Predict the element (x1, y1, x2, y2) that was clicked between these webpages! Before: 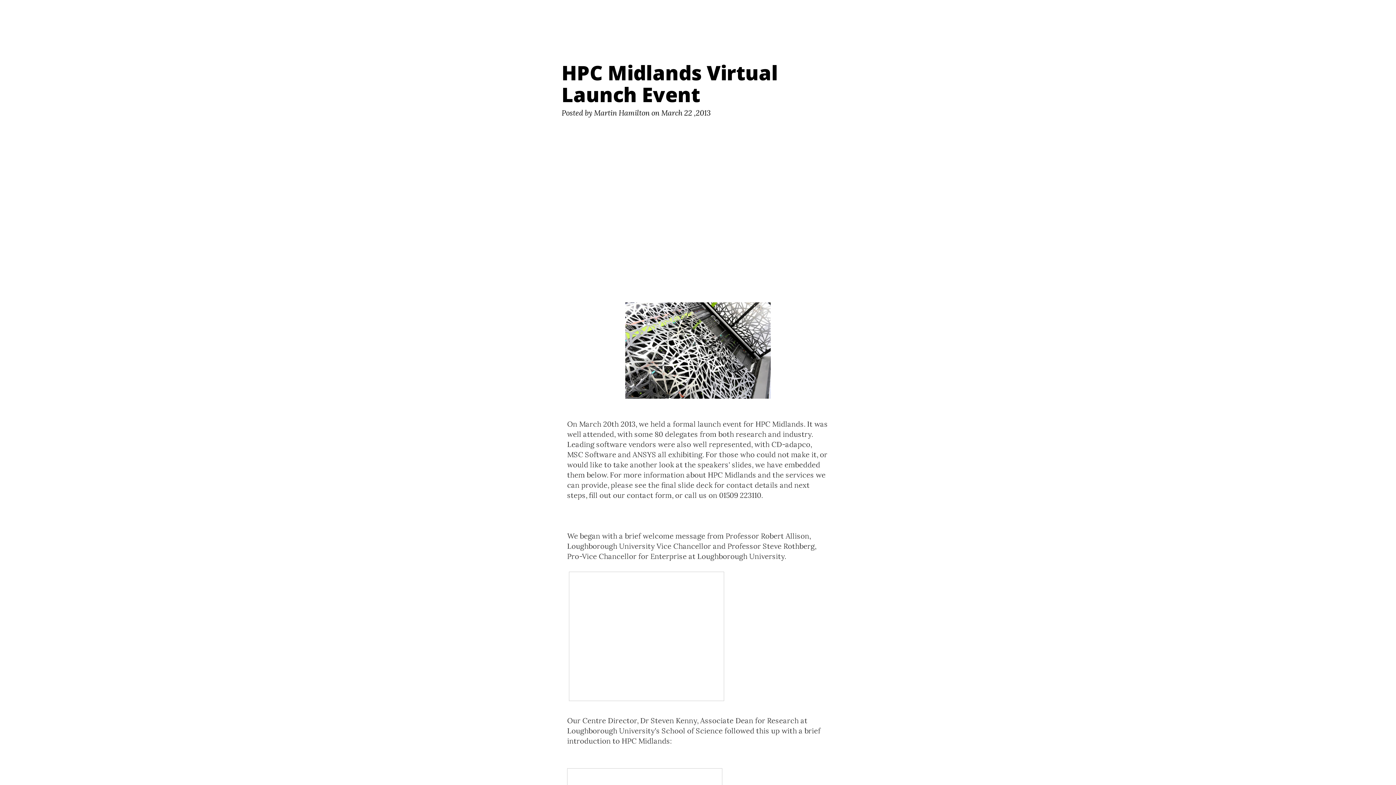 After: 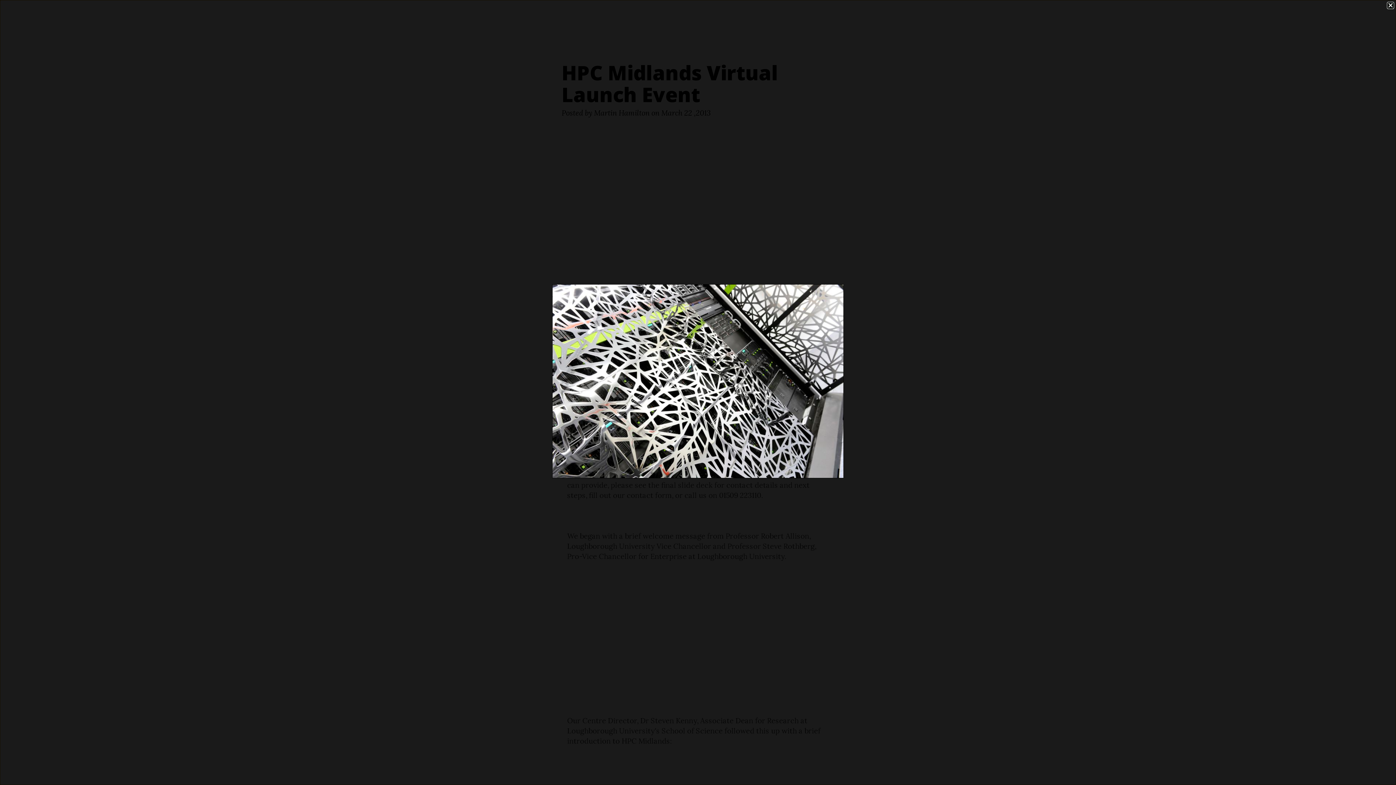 Action: bbox: (625, 345, 770, 354)